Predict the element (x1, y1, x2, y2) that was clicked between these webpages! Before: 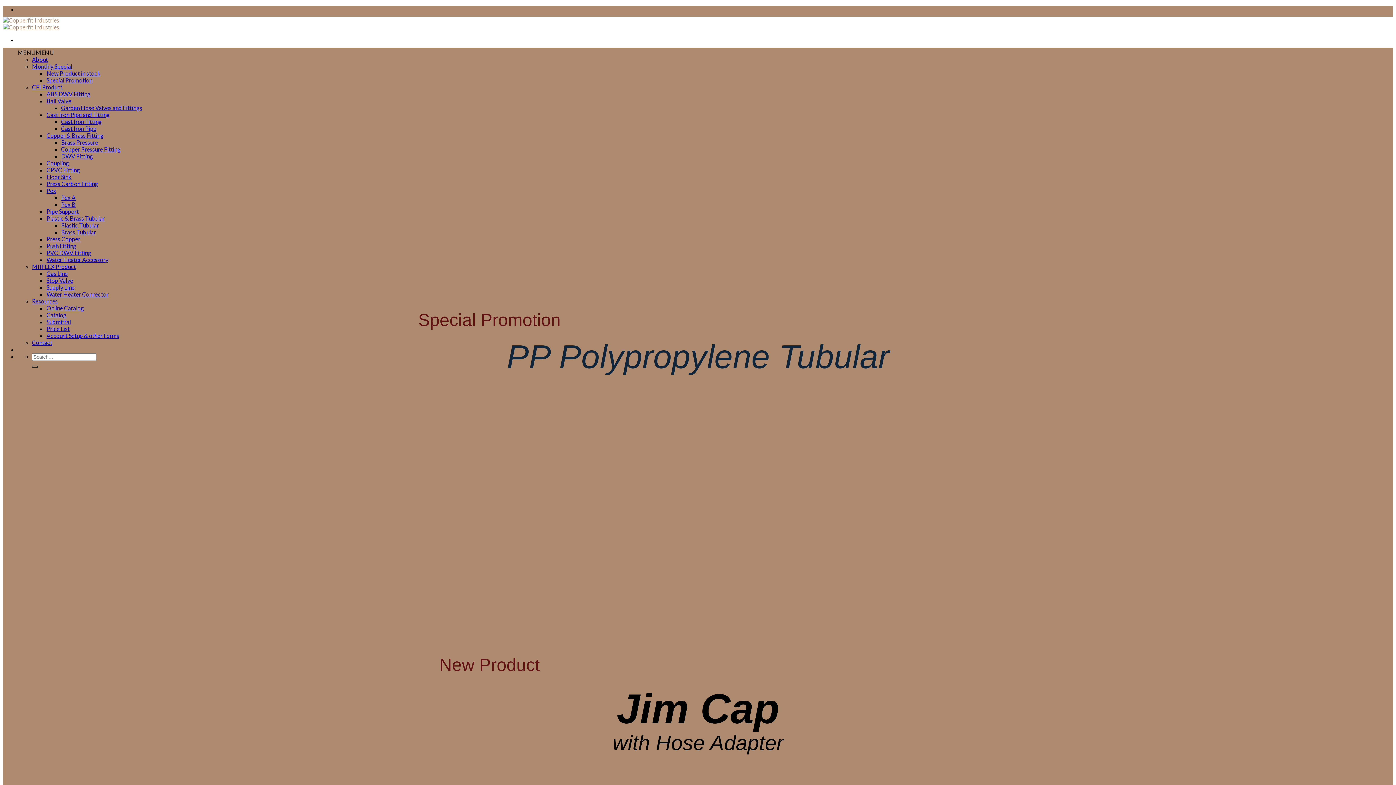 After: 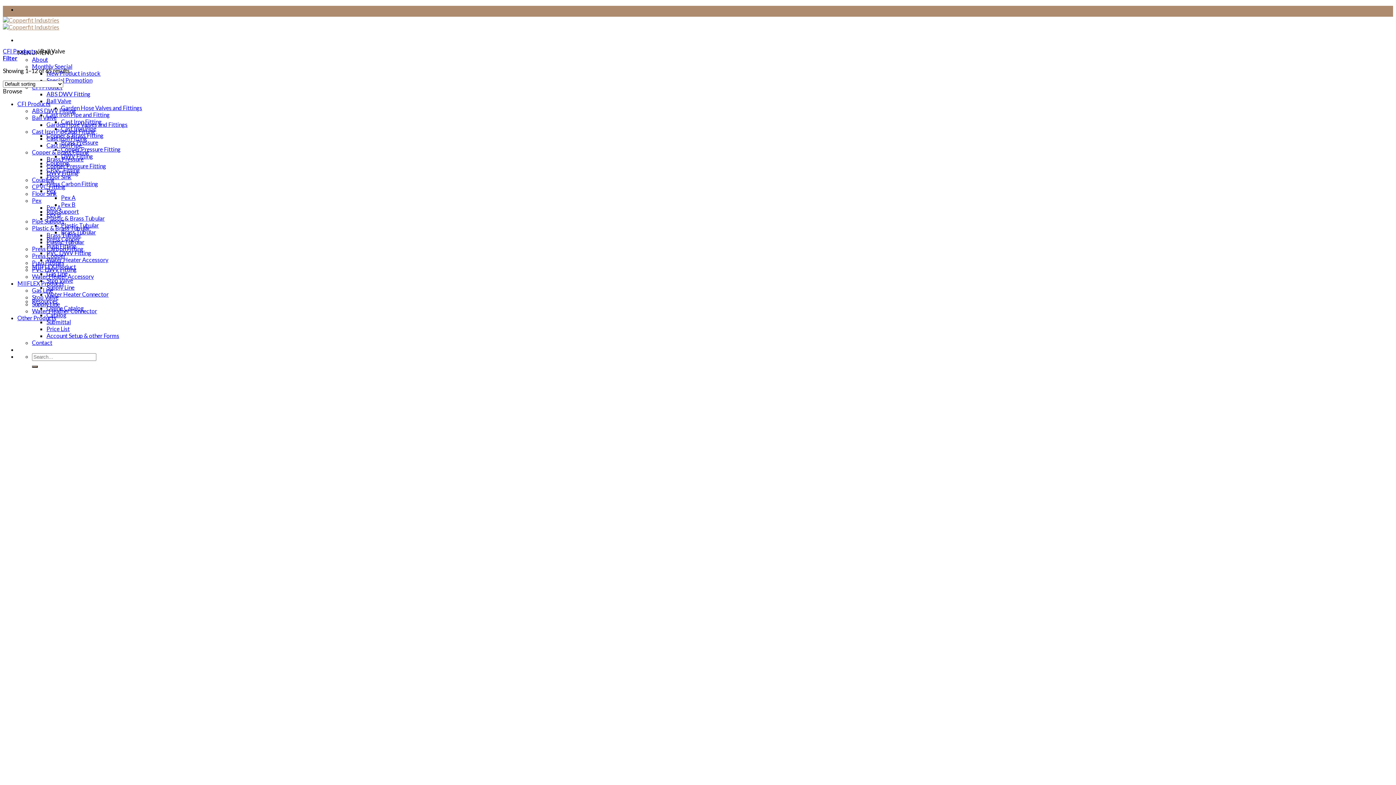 Action: bbox: (46, 97, 71, 104) label: Ball Valve